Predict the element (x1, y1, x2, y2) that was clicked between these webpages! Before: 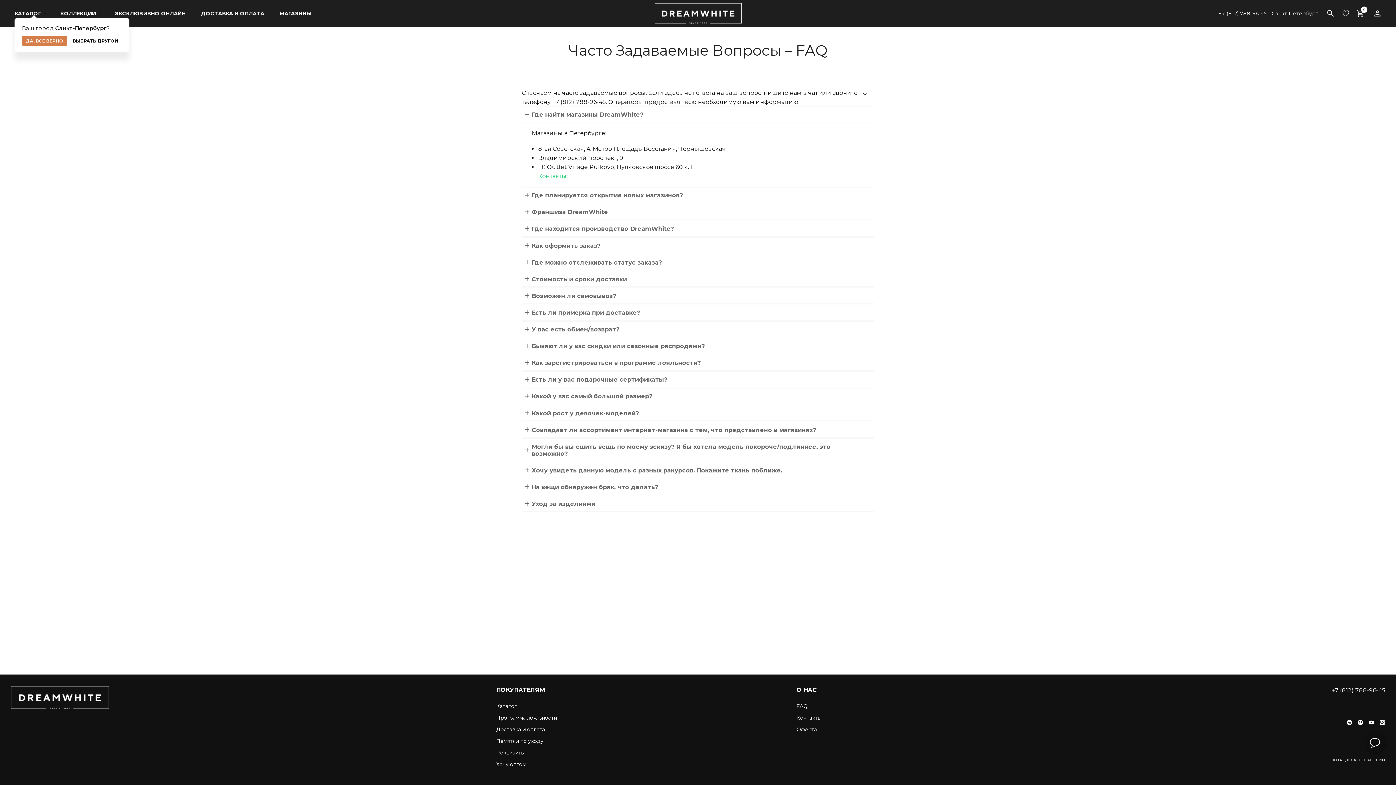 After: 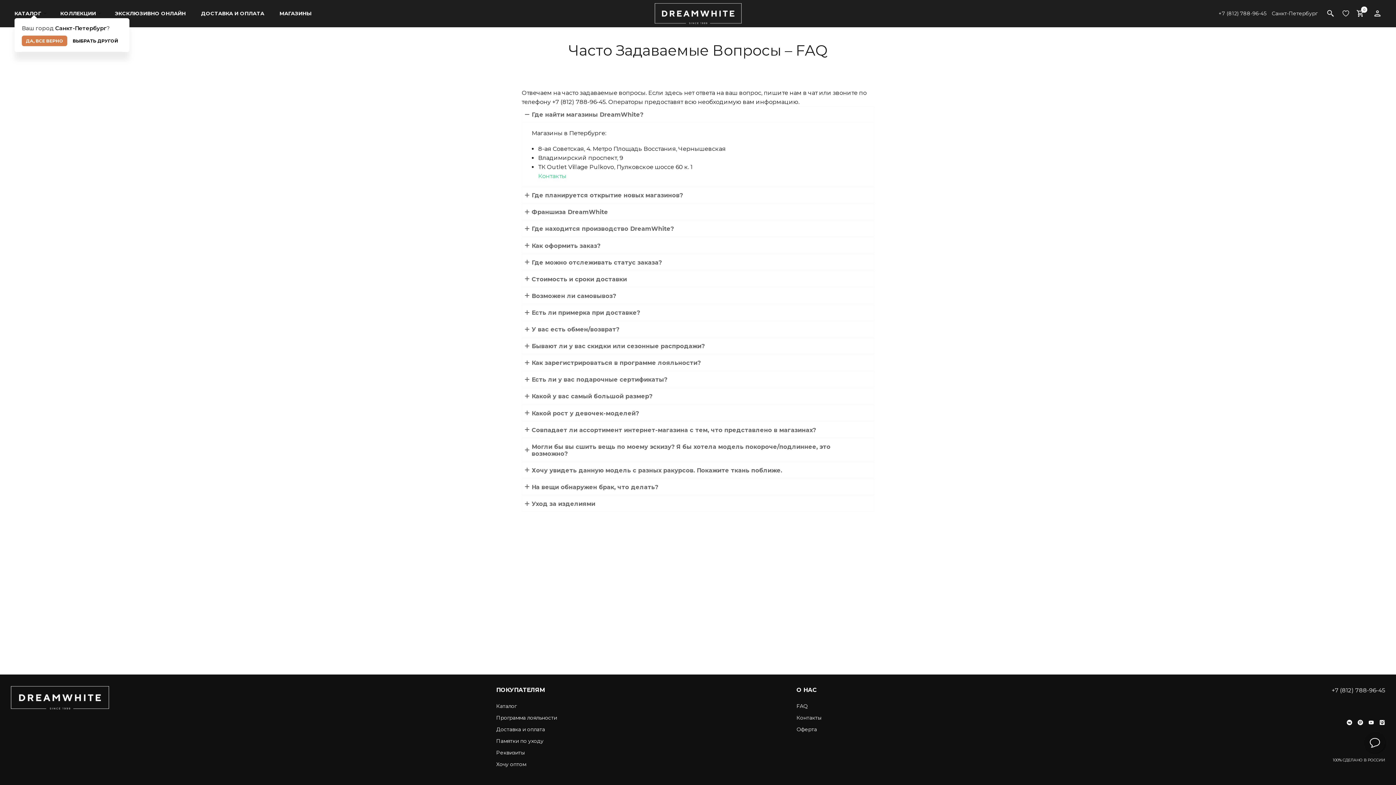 Action: label: +7 (812) 788-96-45 bbox: (918, 686, 1385, 702)